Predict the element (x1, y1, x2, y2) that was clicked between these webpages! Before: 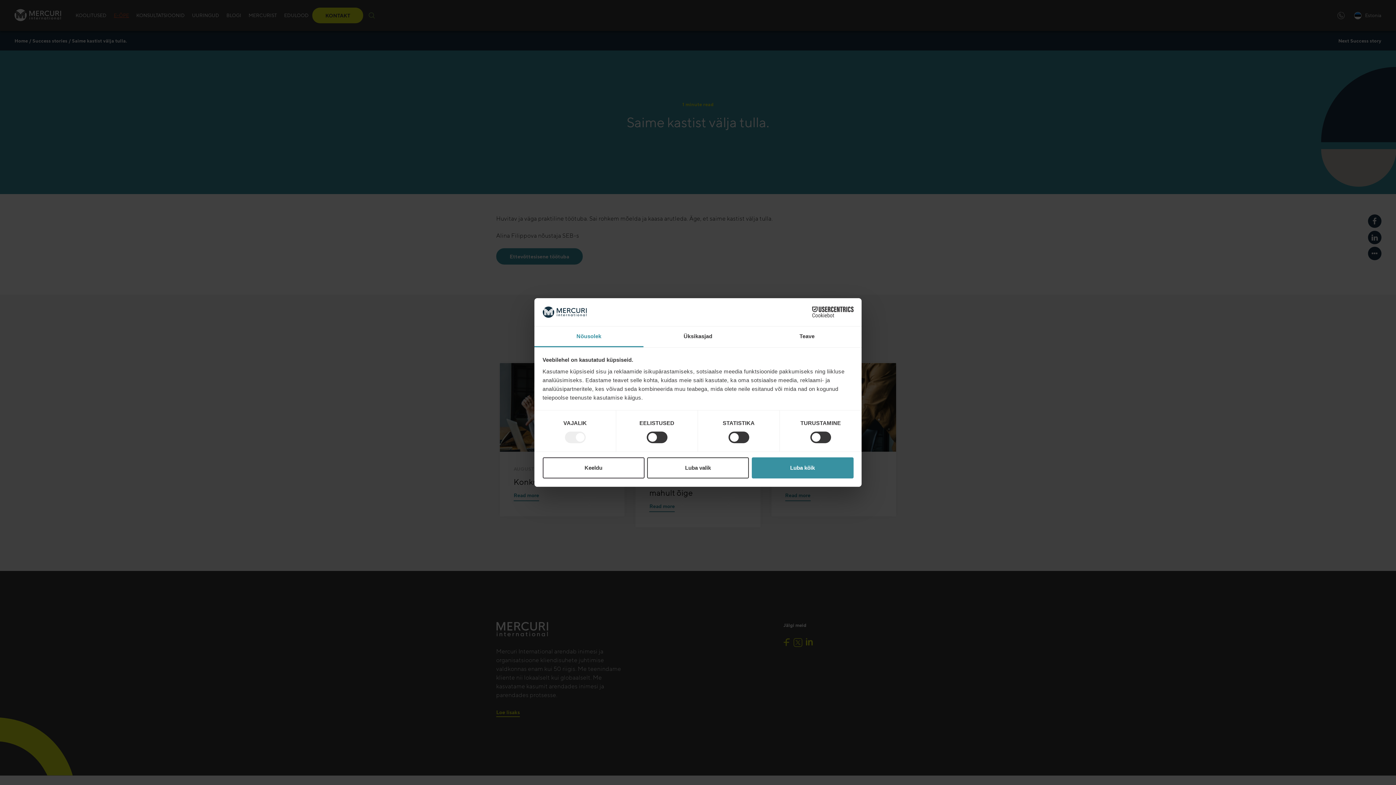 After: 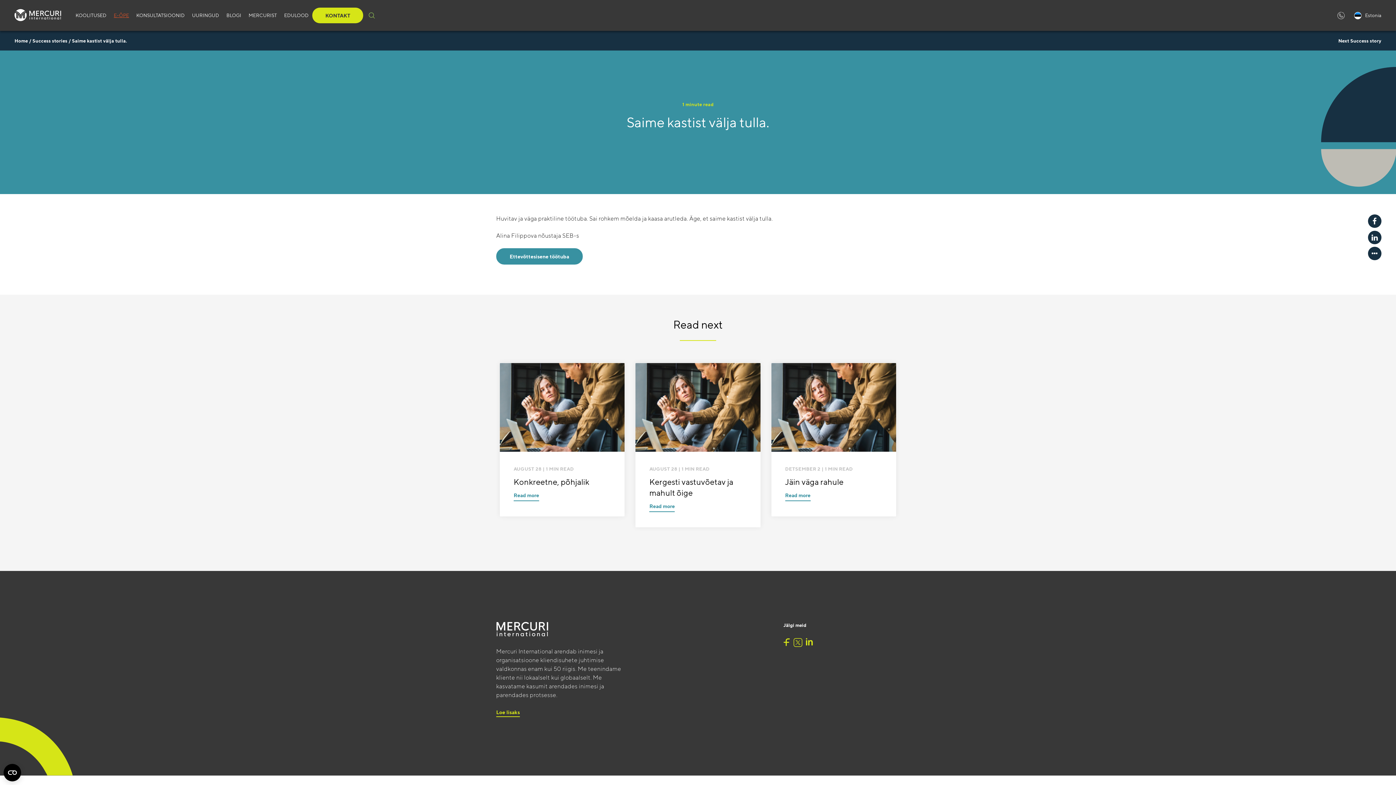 Action: label: Keeldu bbox: (542, 457, 644, 478)